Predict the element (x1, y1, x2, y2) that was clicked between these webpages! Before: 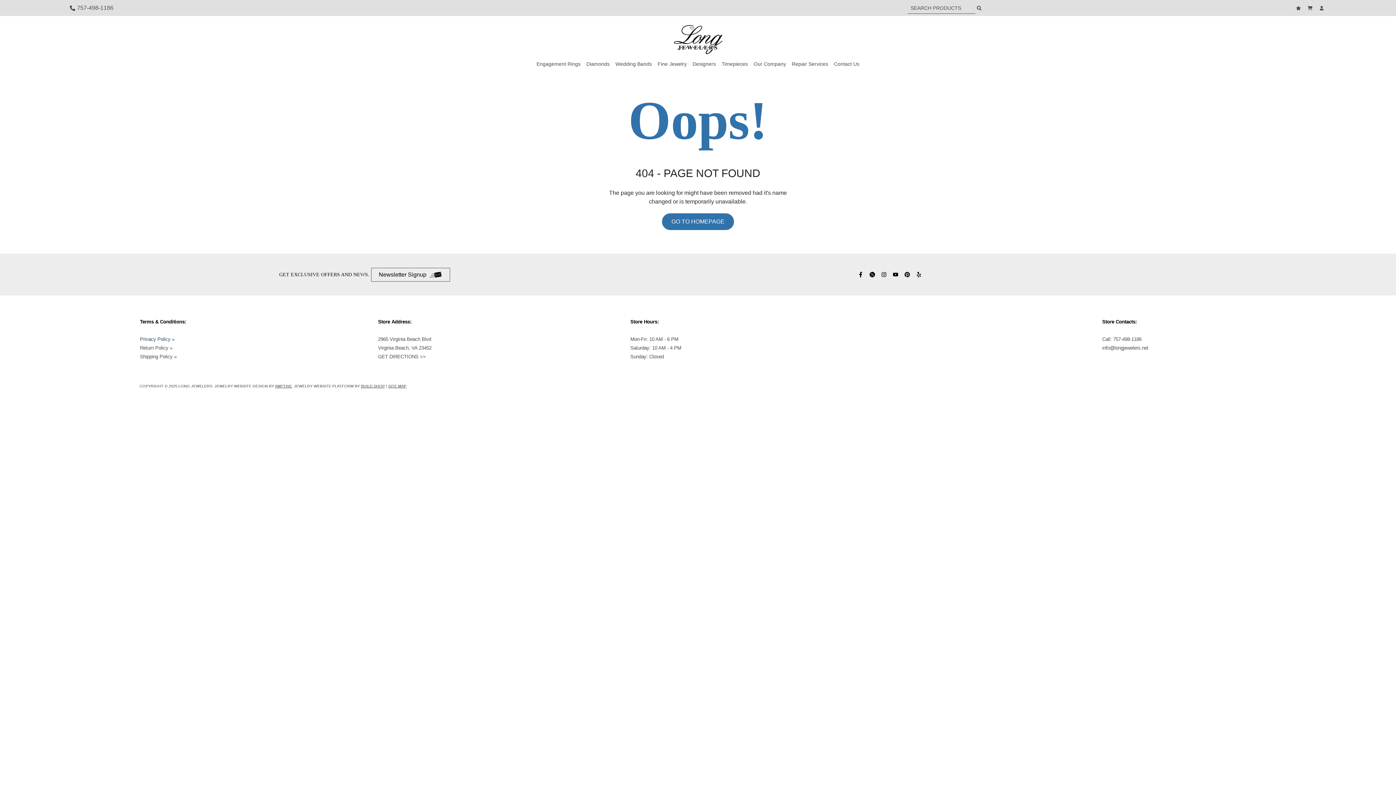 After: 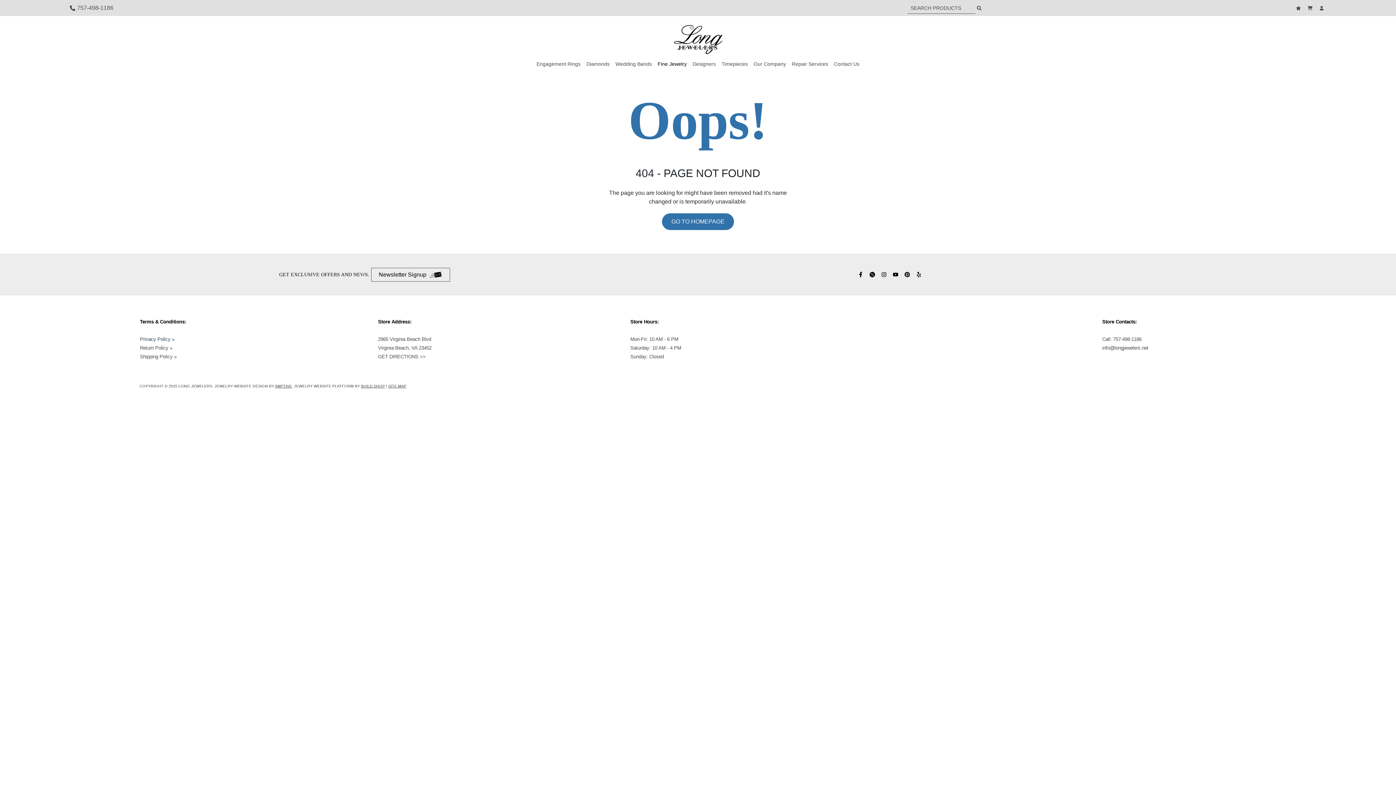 Action: bbox: (657, 57, 686, 70) label: Fine Jewelry